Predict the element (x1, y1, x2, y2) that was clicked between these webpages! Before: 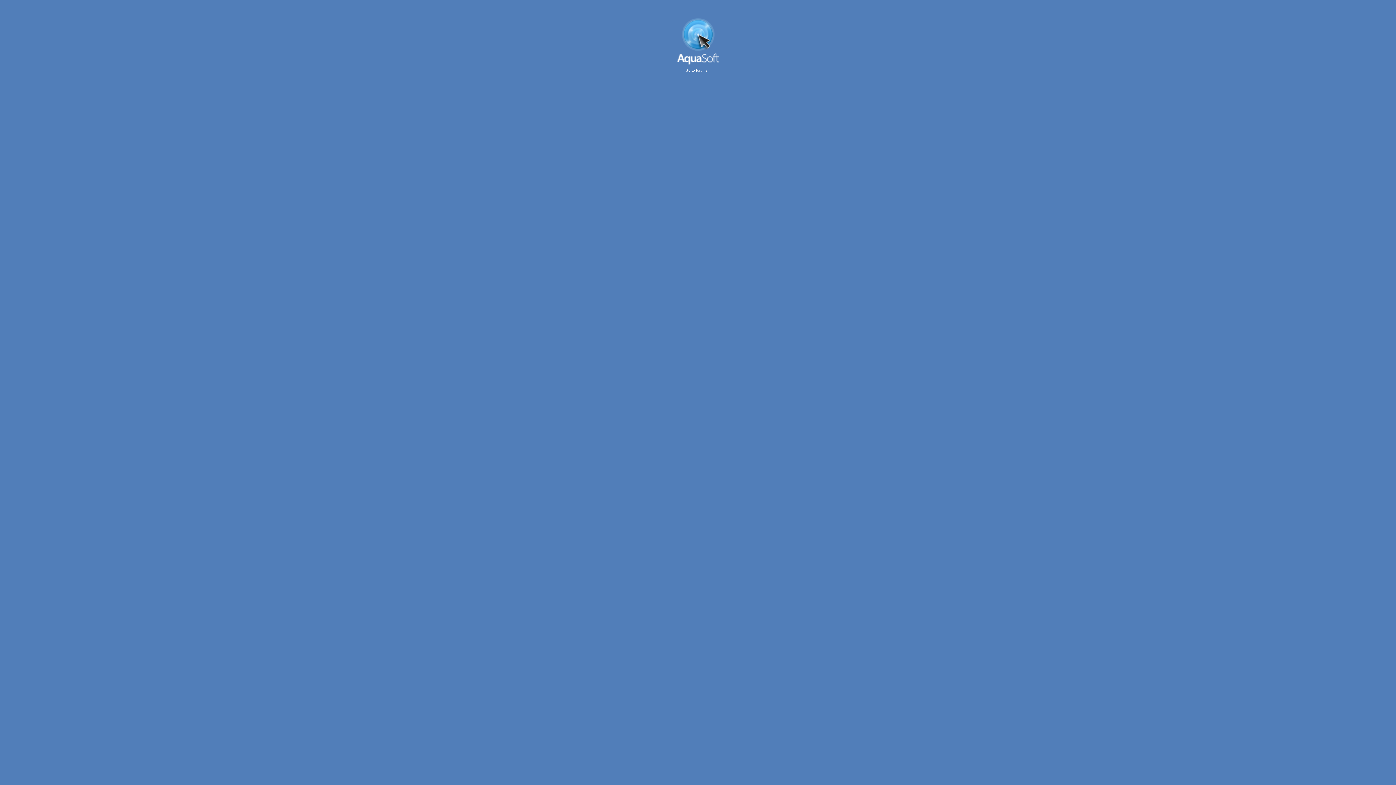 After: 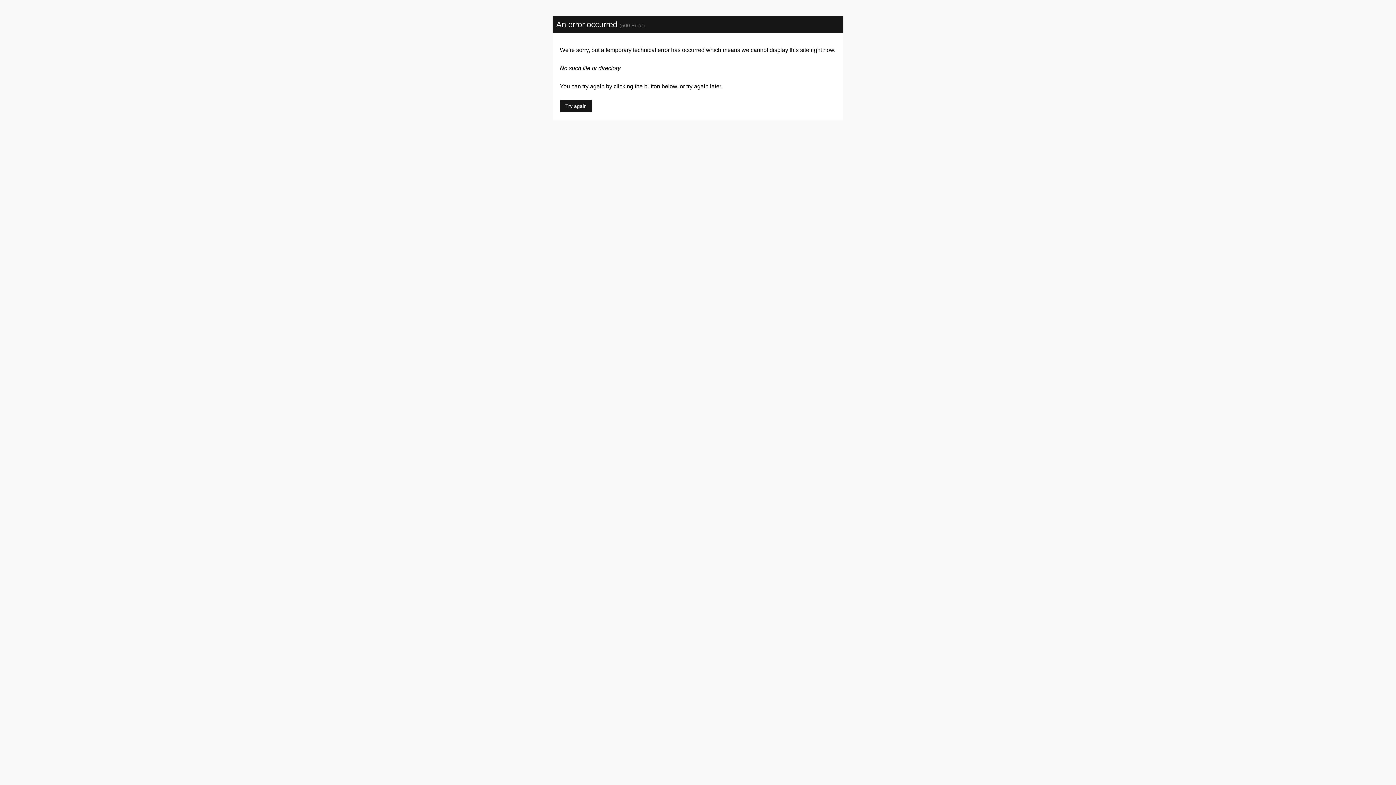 Action: bbox: (685, 68, 710, 72) label: Go to forums »